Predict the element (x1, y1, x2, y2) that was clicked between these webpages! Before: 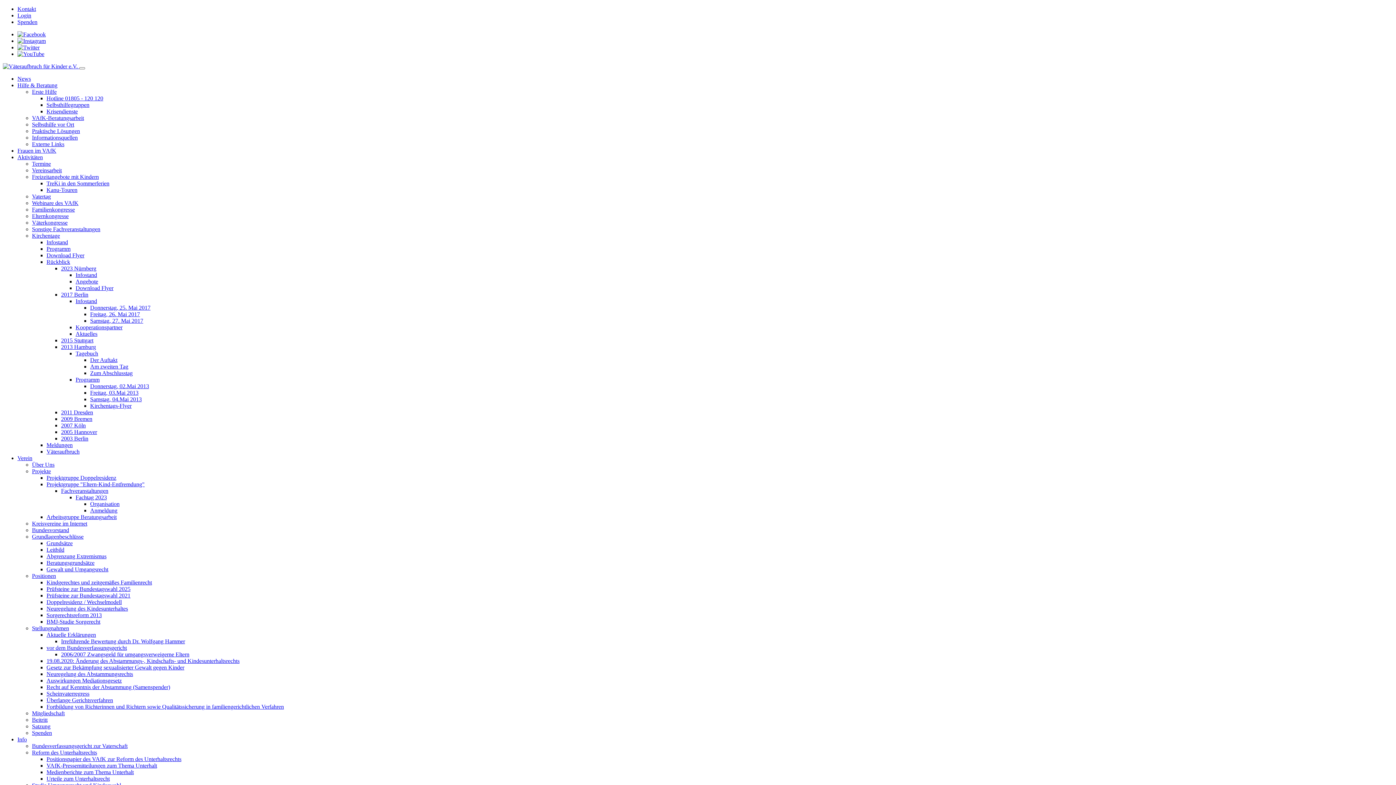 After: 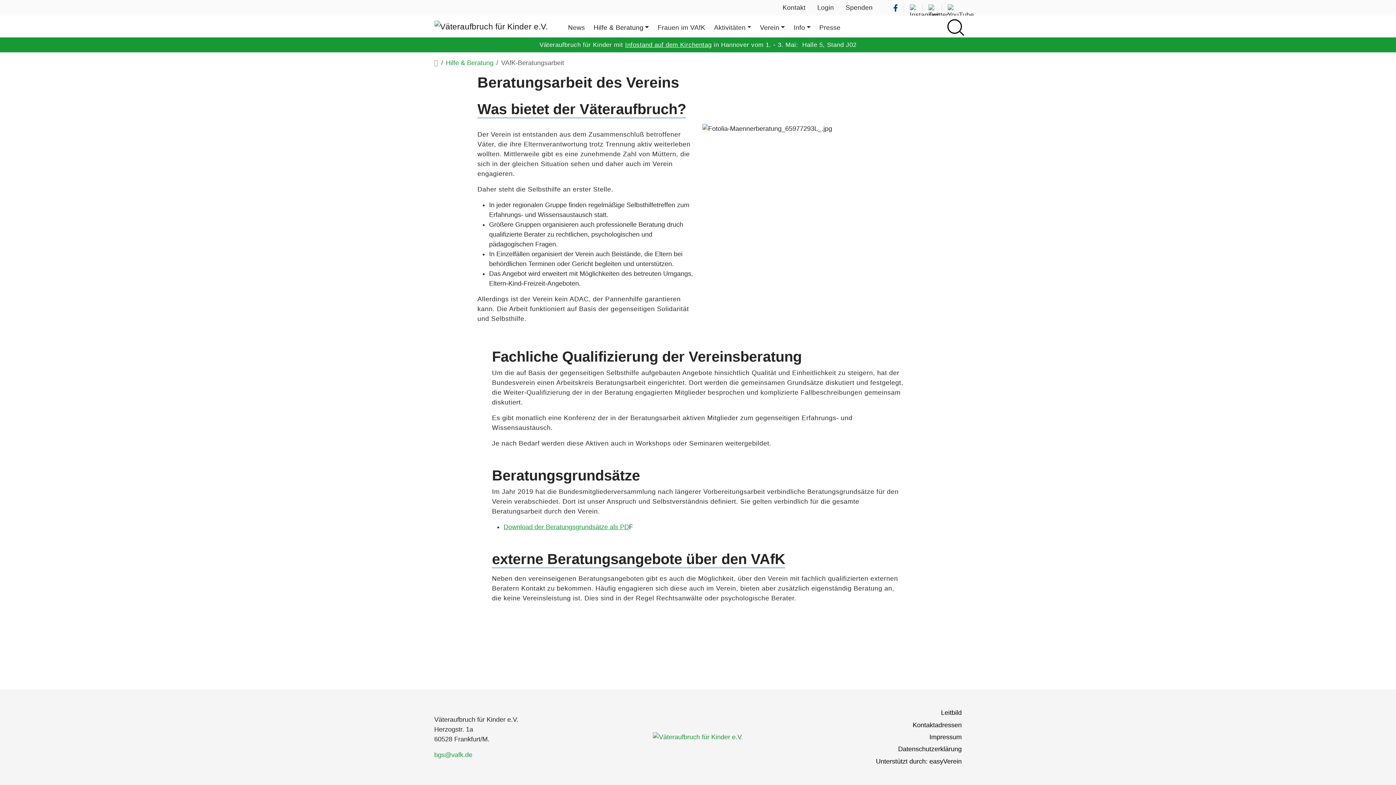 Action: label: VAfK-Beratungsarbeit bbox: (32, 114, 84, 121)